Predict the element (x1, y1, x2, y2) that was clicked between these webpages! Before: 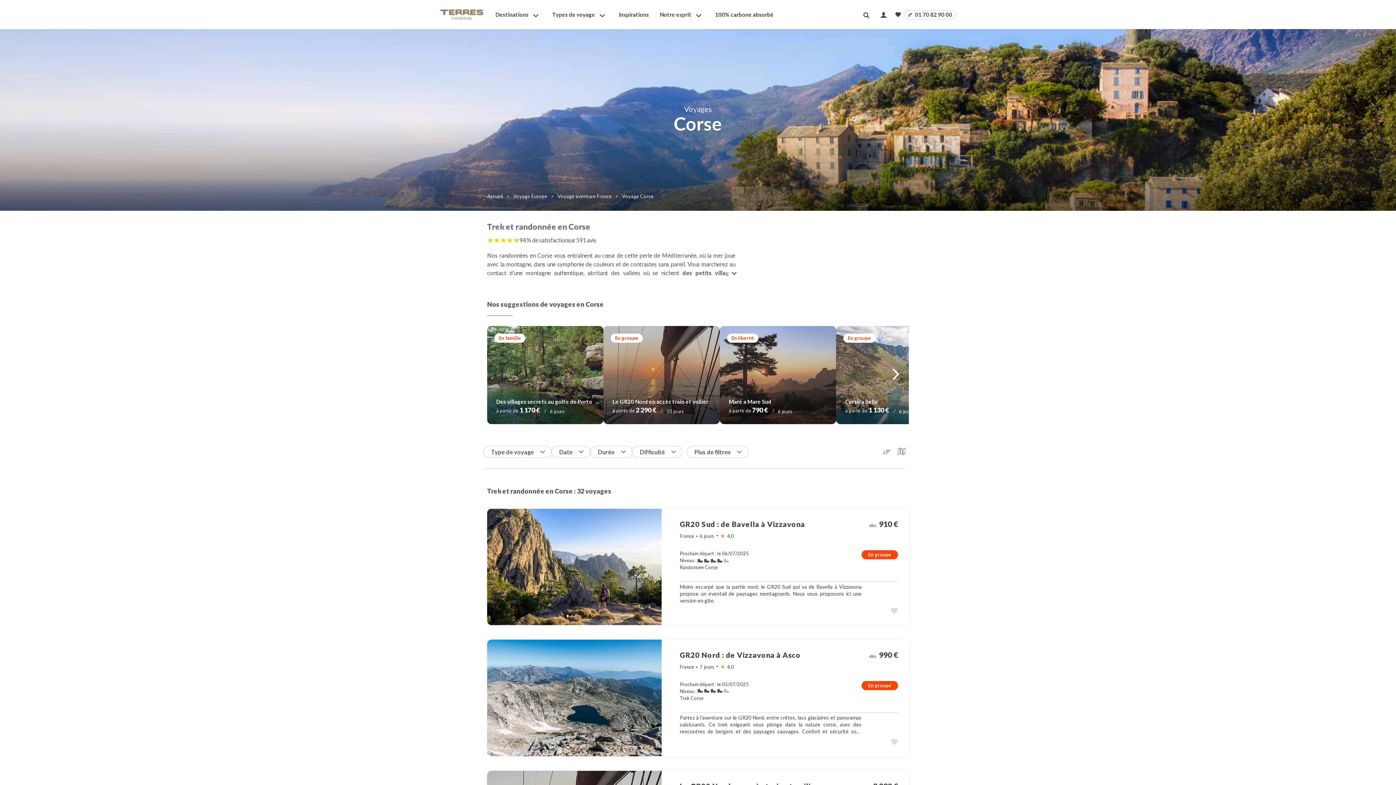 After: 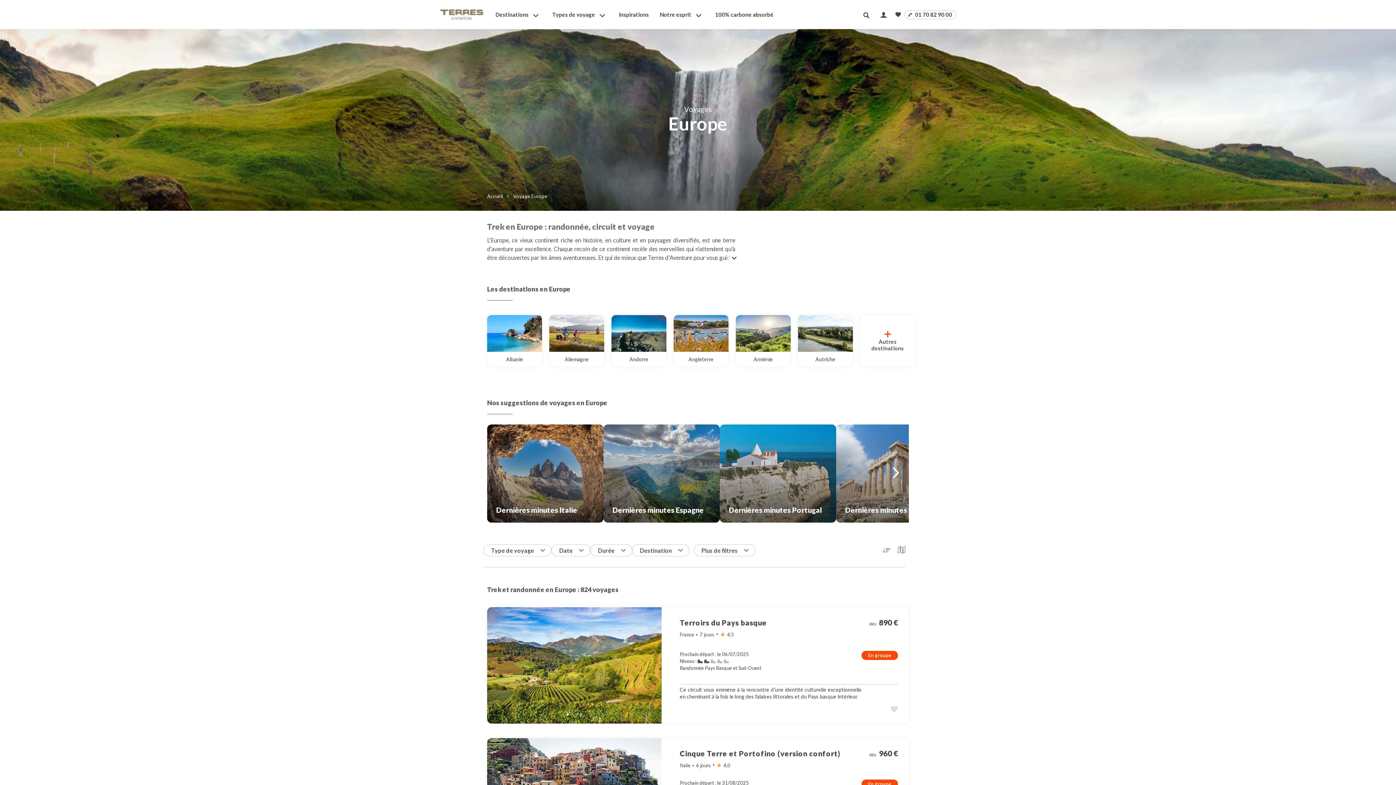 Action: bbox: (513, 193, 547, 199) label: Voyage Europe